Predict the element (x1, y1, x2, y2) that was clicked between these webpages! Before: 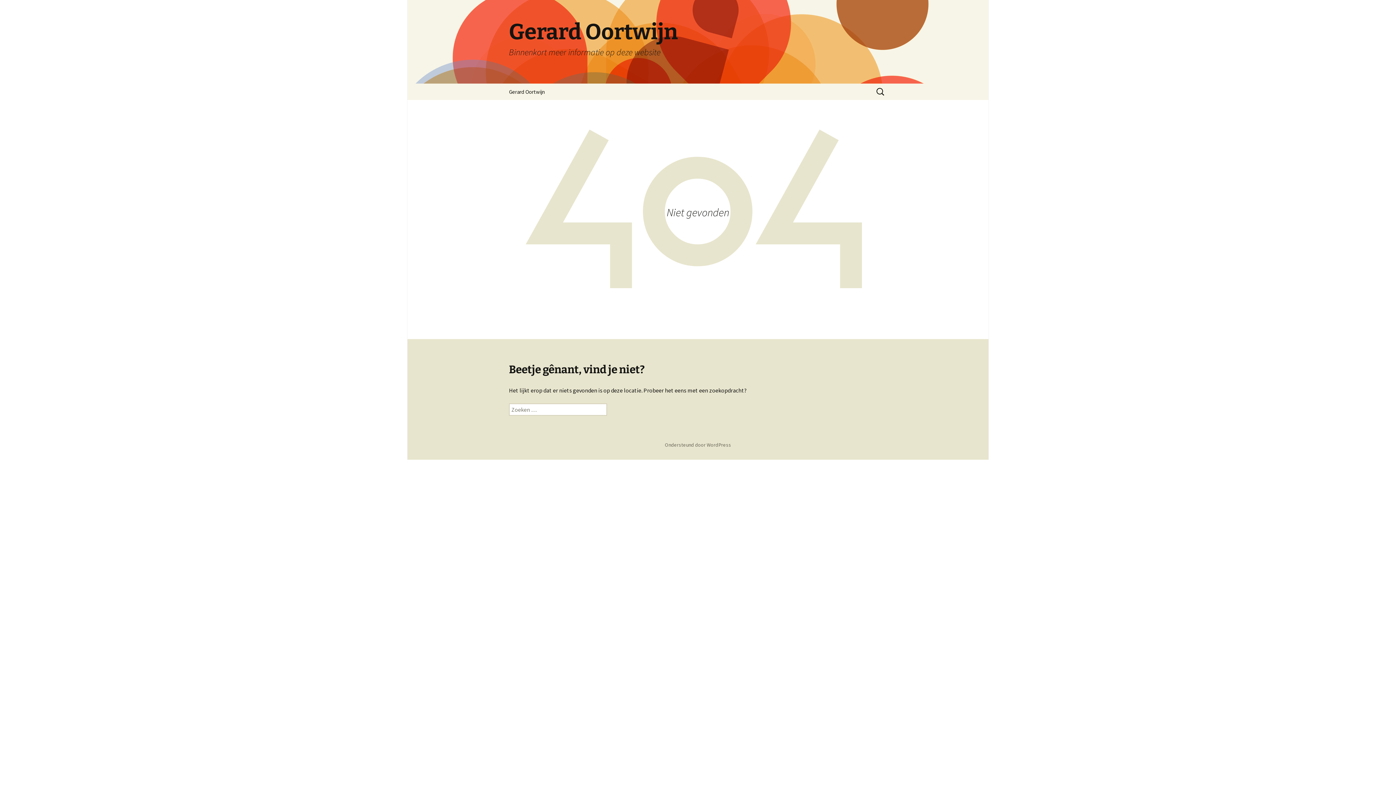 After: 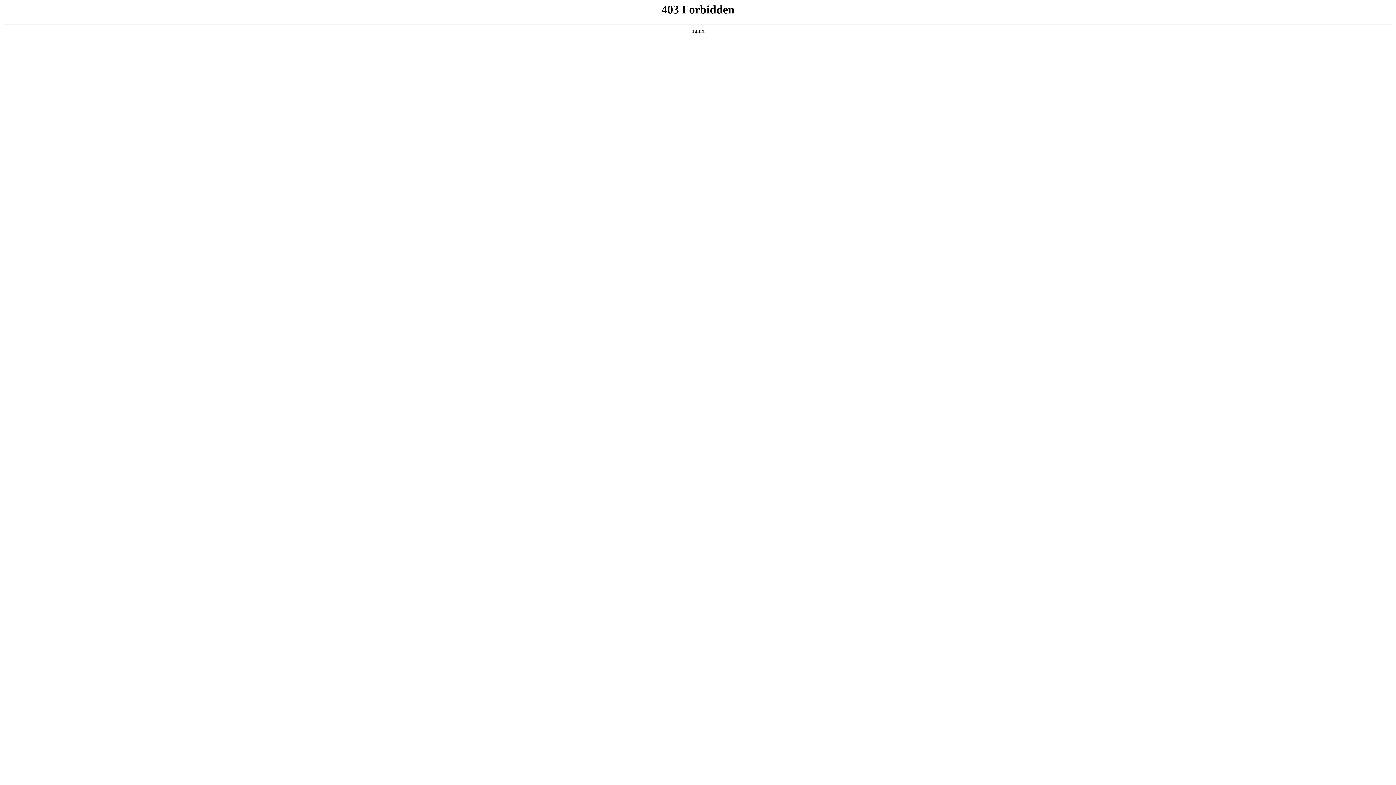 Action: label: Ondersteund door WordPress bbox: (665, 441, 731, 448)